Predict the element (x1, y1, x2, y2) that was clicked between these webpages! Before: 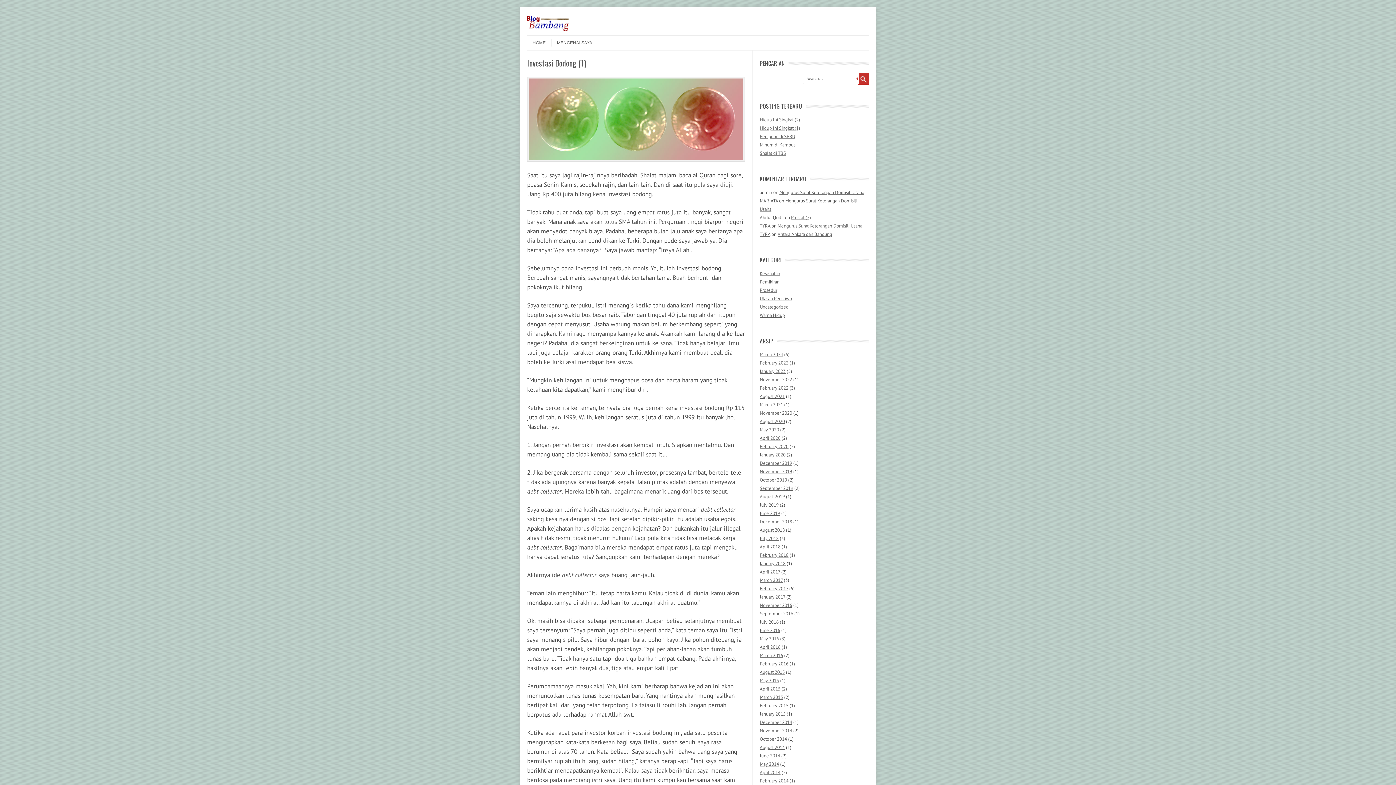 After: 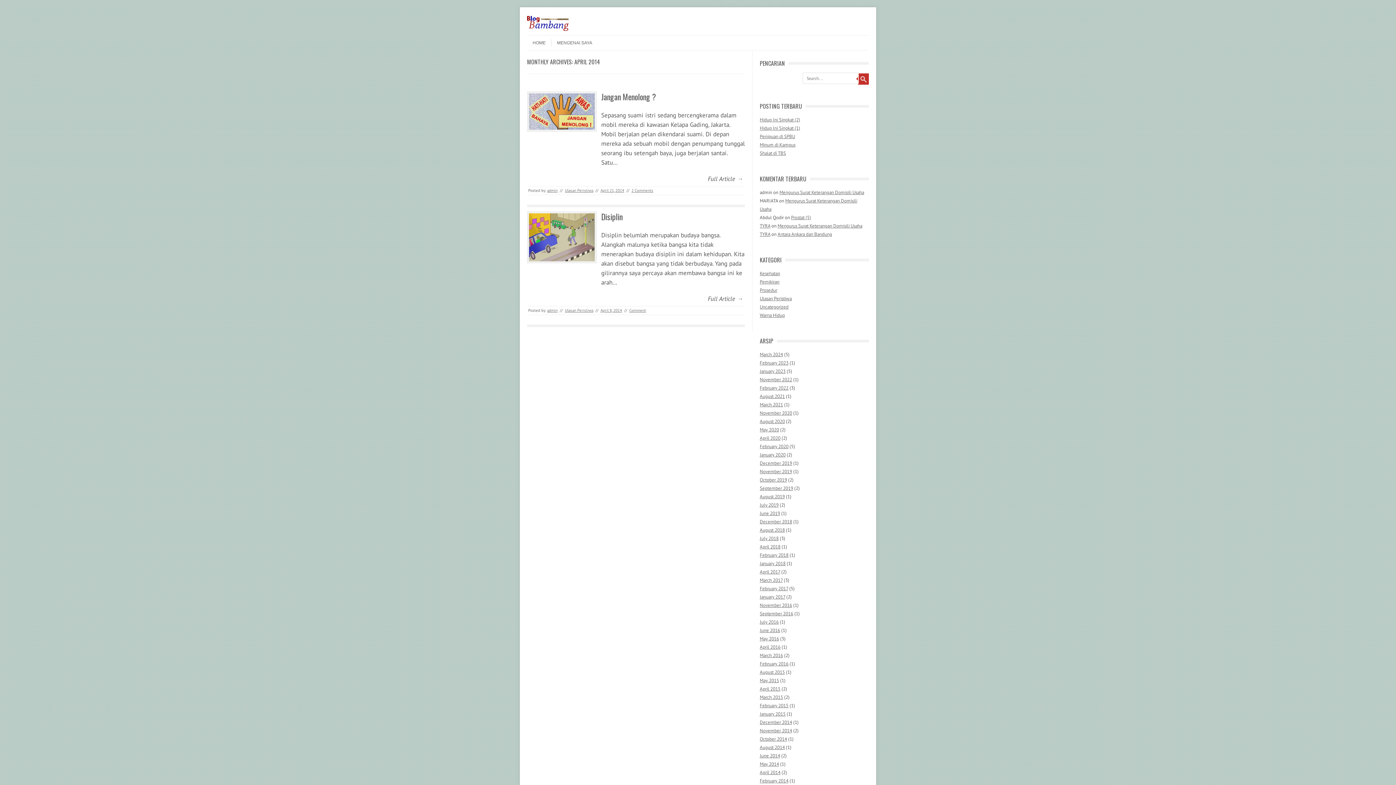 Action: bbox: (760, 769, 780, 776) label: April 2014